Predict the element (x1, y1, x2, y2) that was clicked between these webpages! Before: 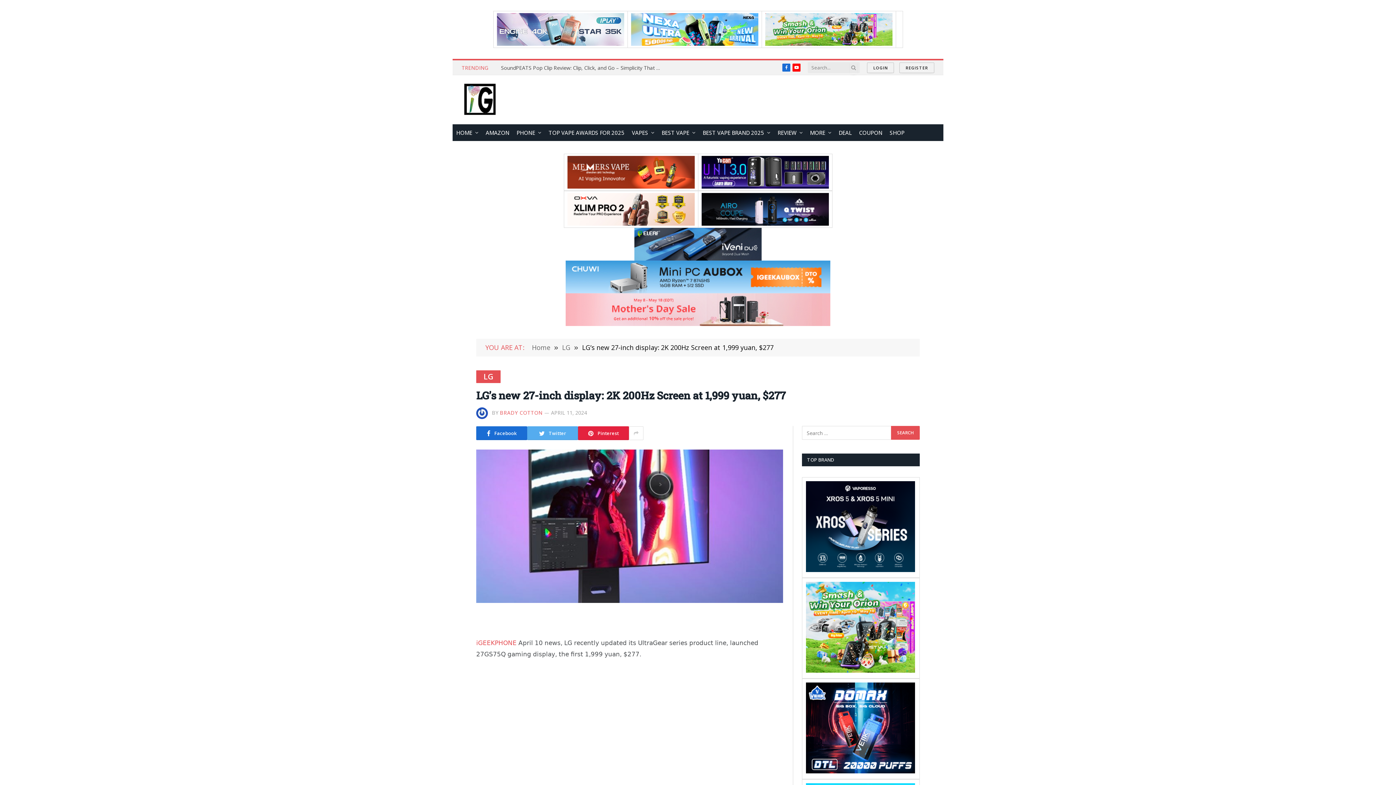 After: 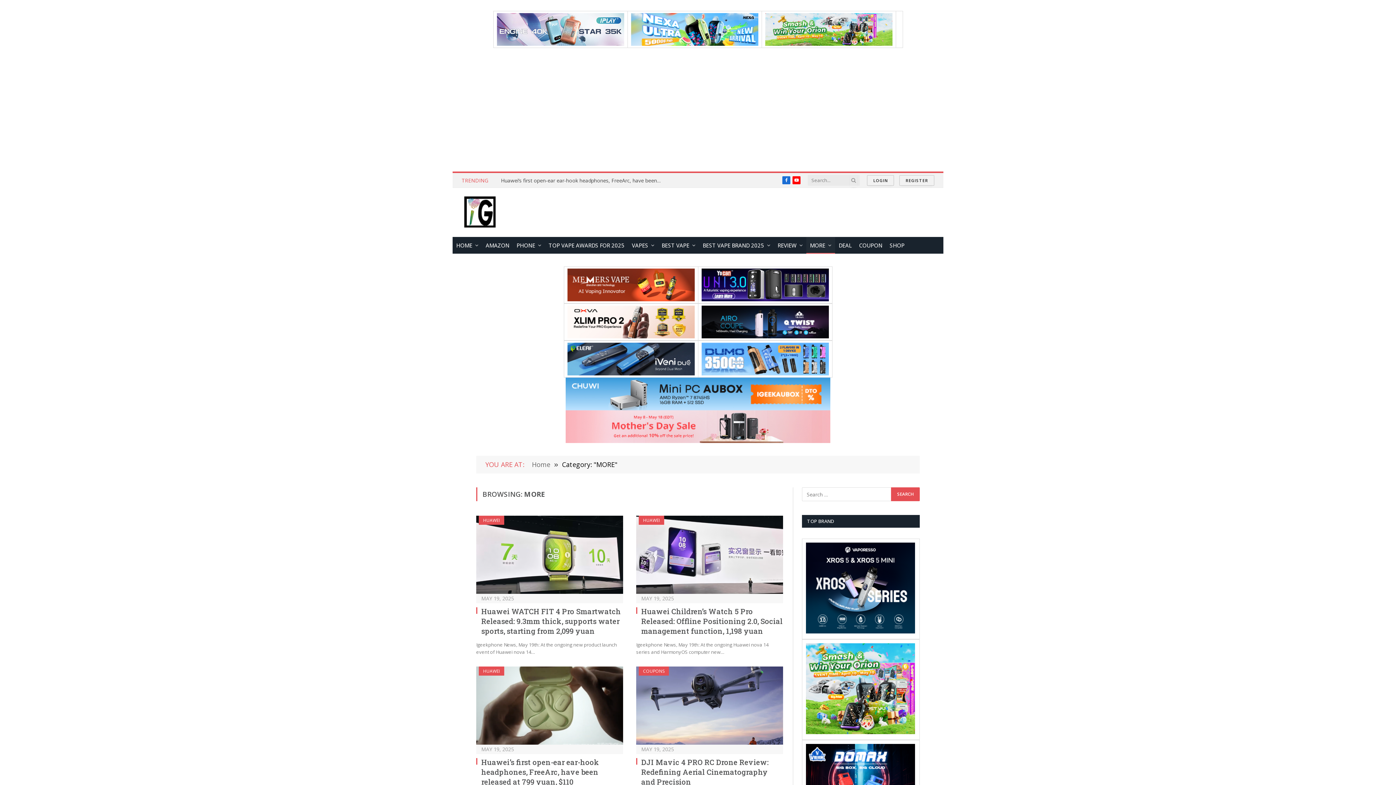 Action: bbox: (806, 124, 835, 141) label: MORE